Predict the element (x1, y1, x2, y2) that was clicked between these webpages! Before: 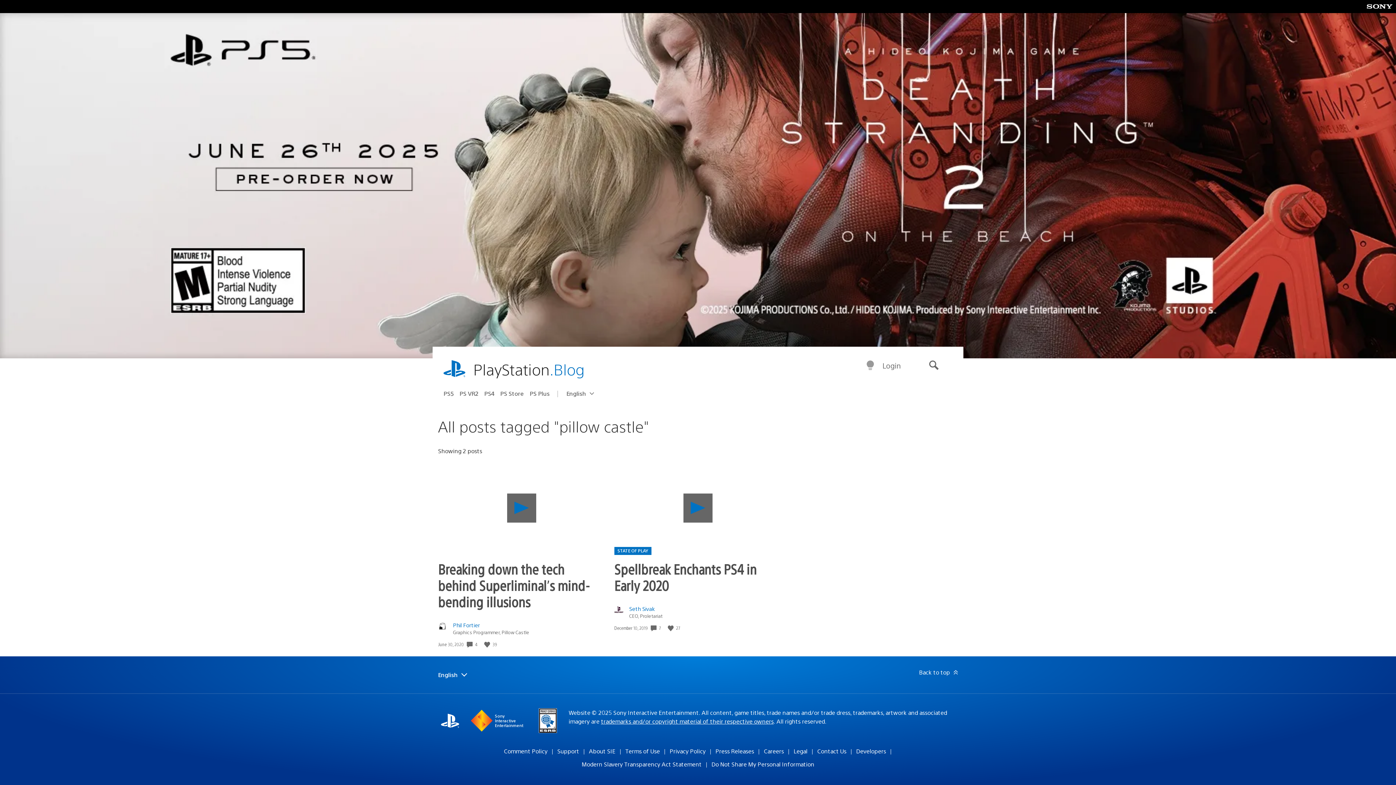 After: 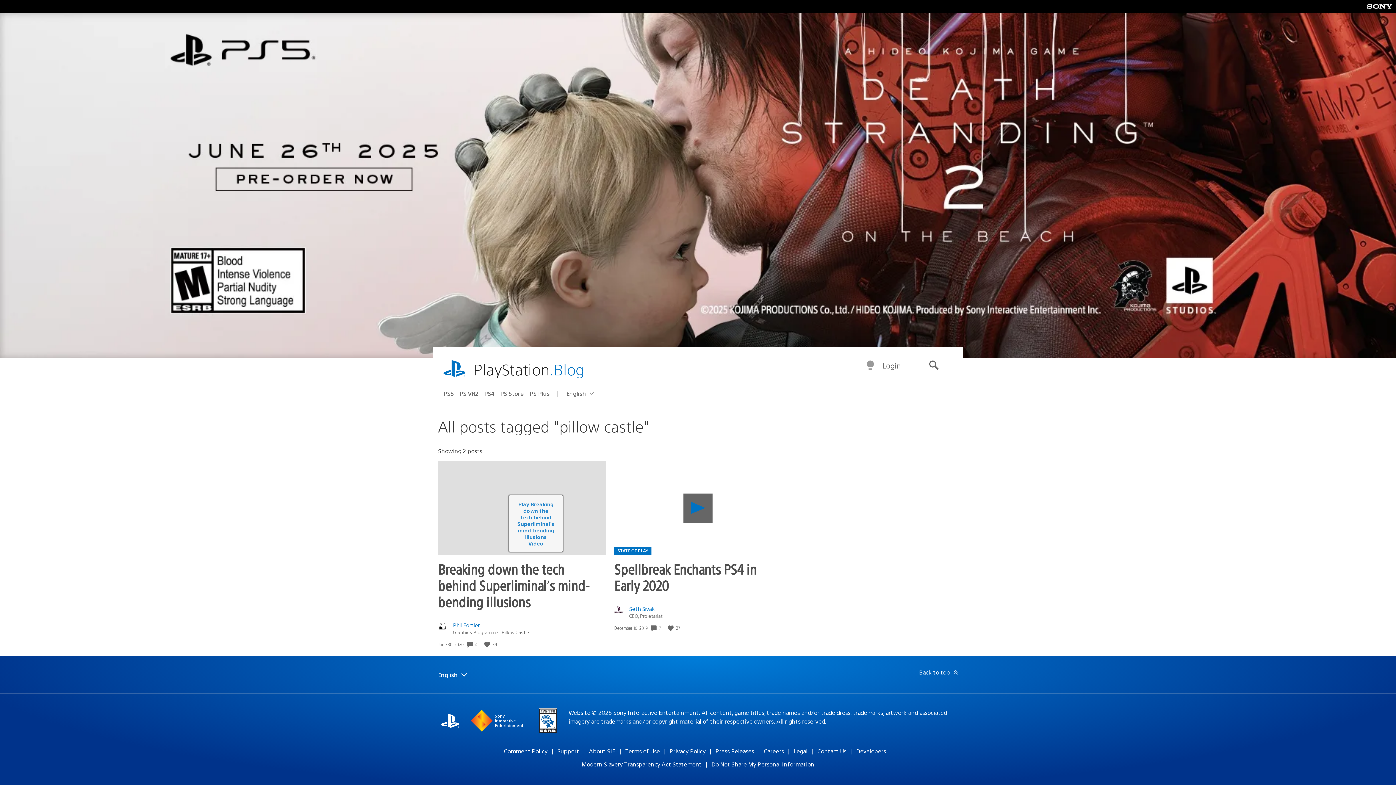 Action: bbox: (507, 493, 536, 522) label: Play Breaking down the tech behind Superliminal’s mind-bending illusions Video